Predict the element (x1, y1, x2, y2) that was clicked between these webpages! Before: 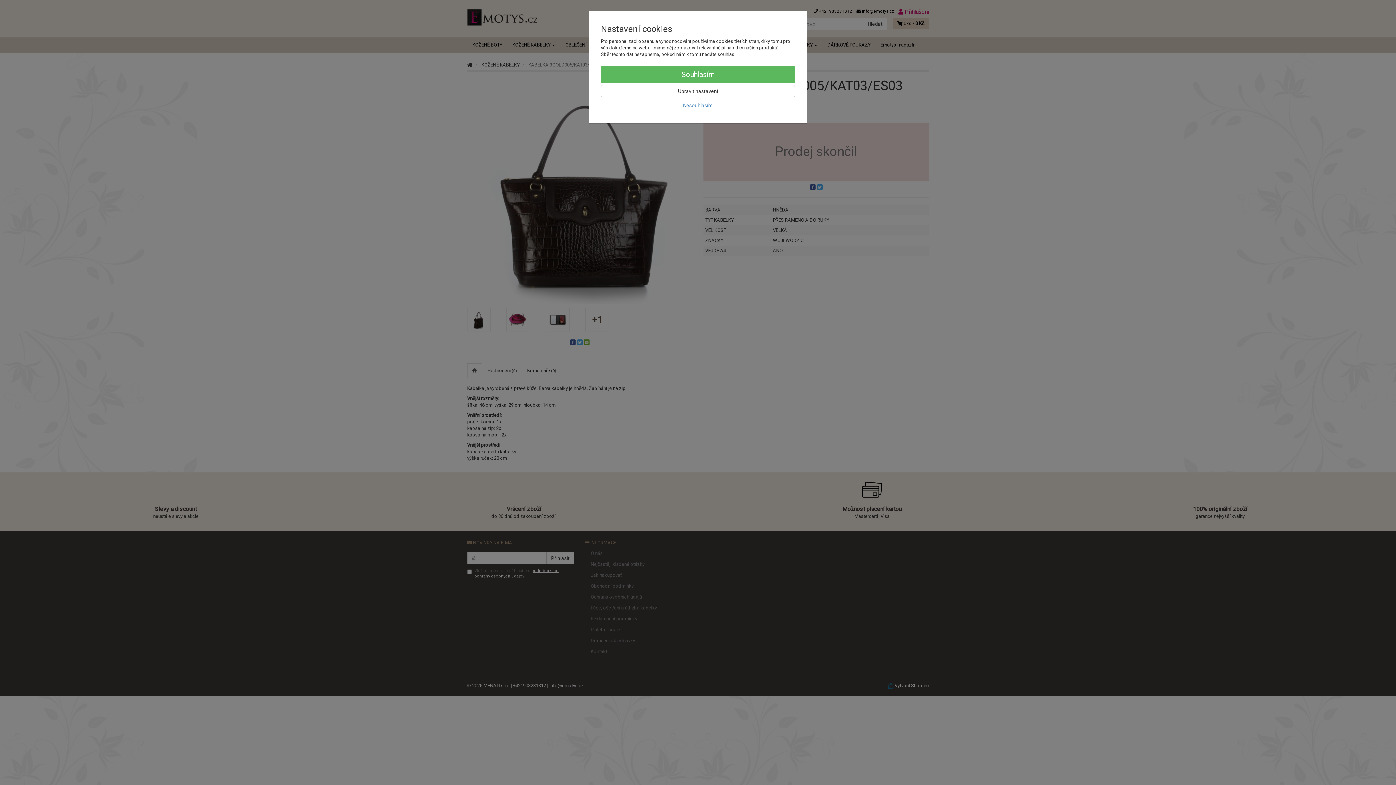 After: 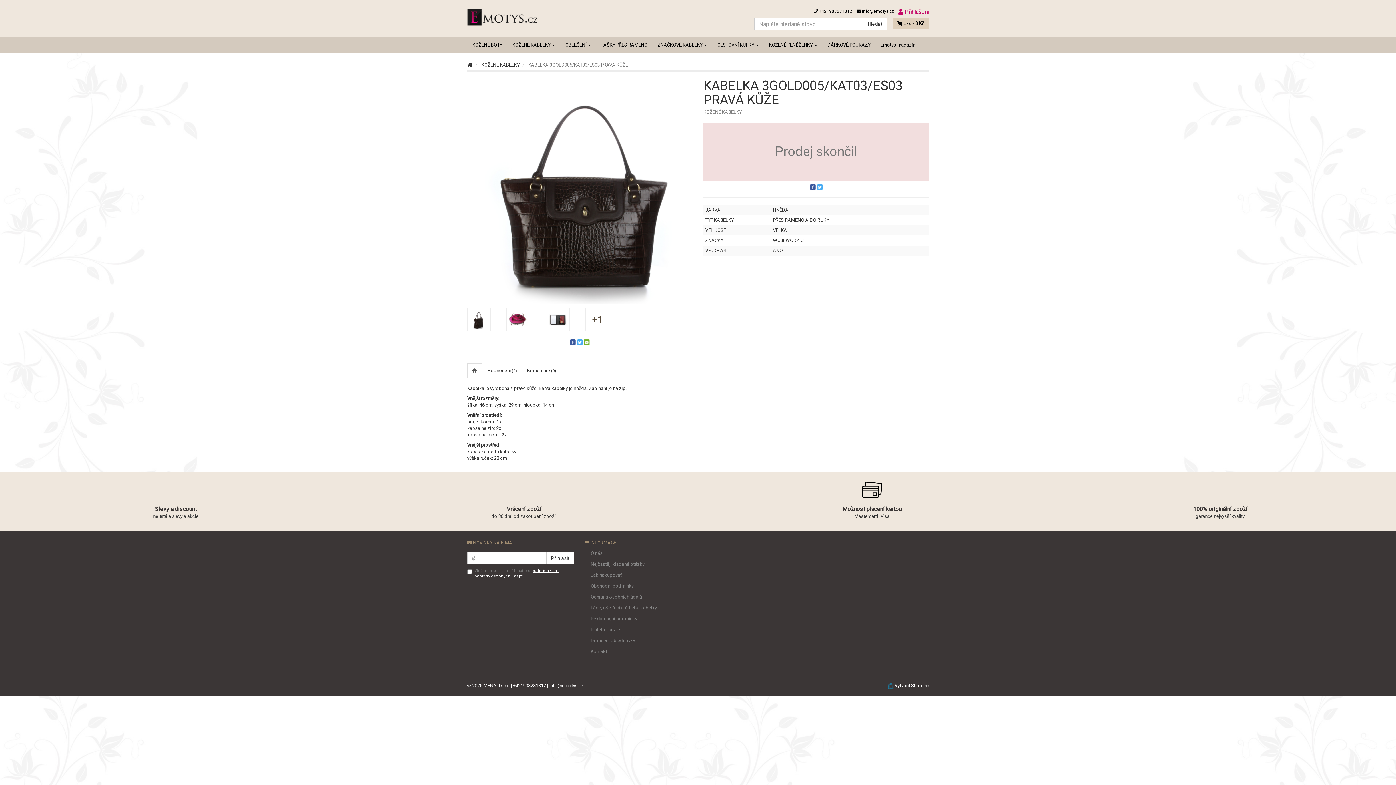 Action: bbox: (601, 99, 795, 111) label: Nesouhlasím